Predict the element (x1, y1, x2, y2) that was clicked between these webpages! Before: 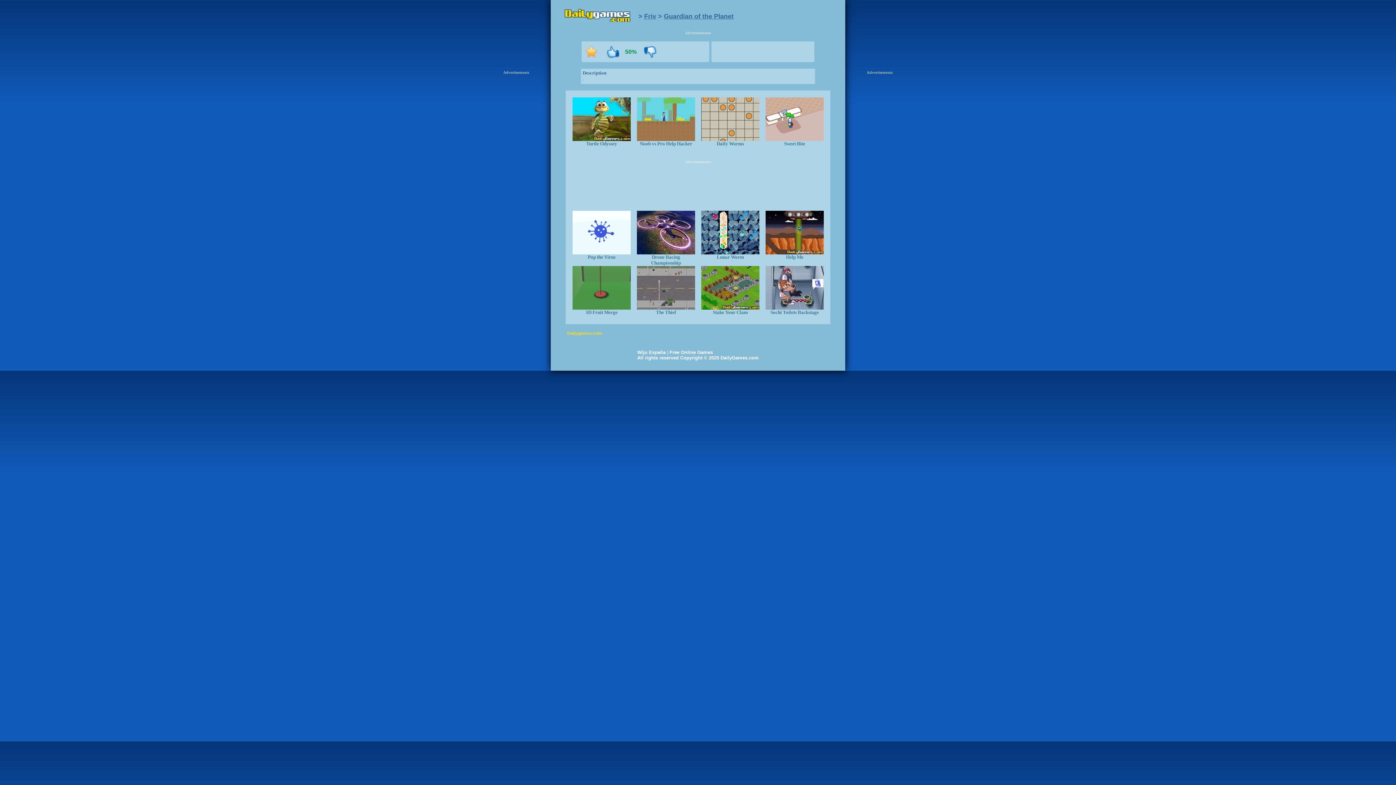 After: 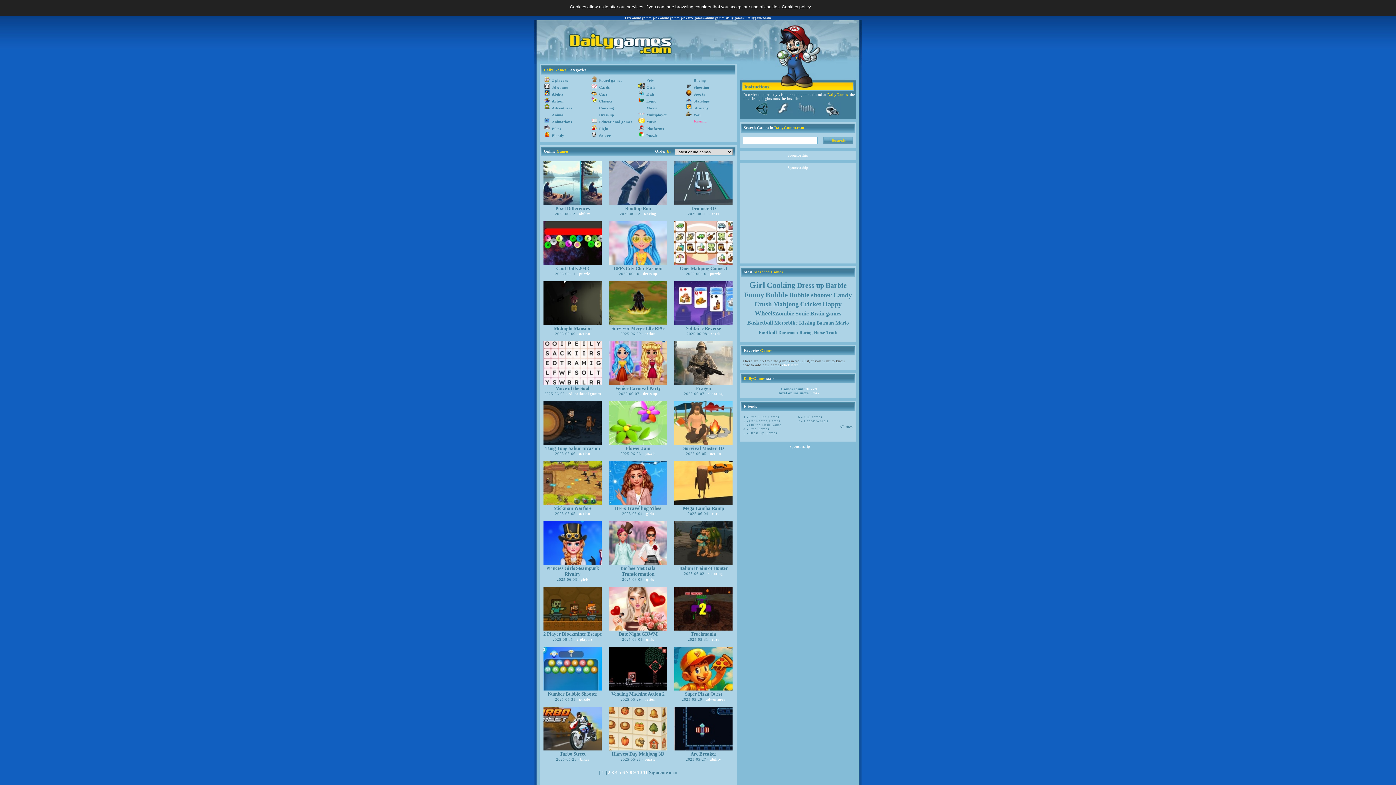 Action: bbox: (557, 8, 636, 21)